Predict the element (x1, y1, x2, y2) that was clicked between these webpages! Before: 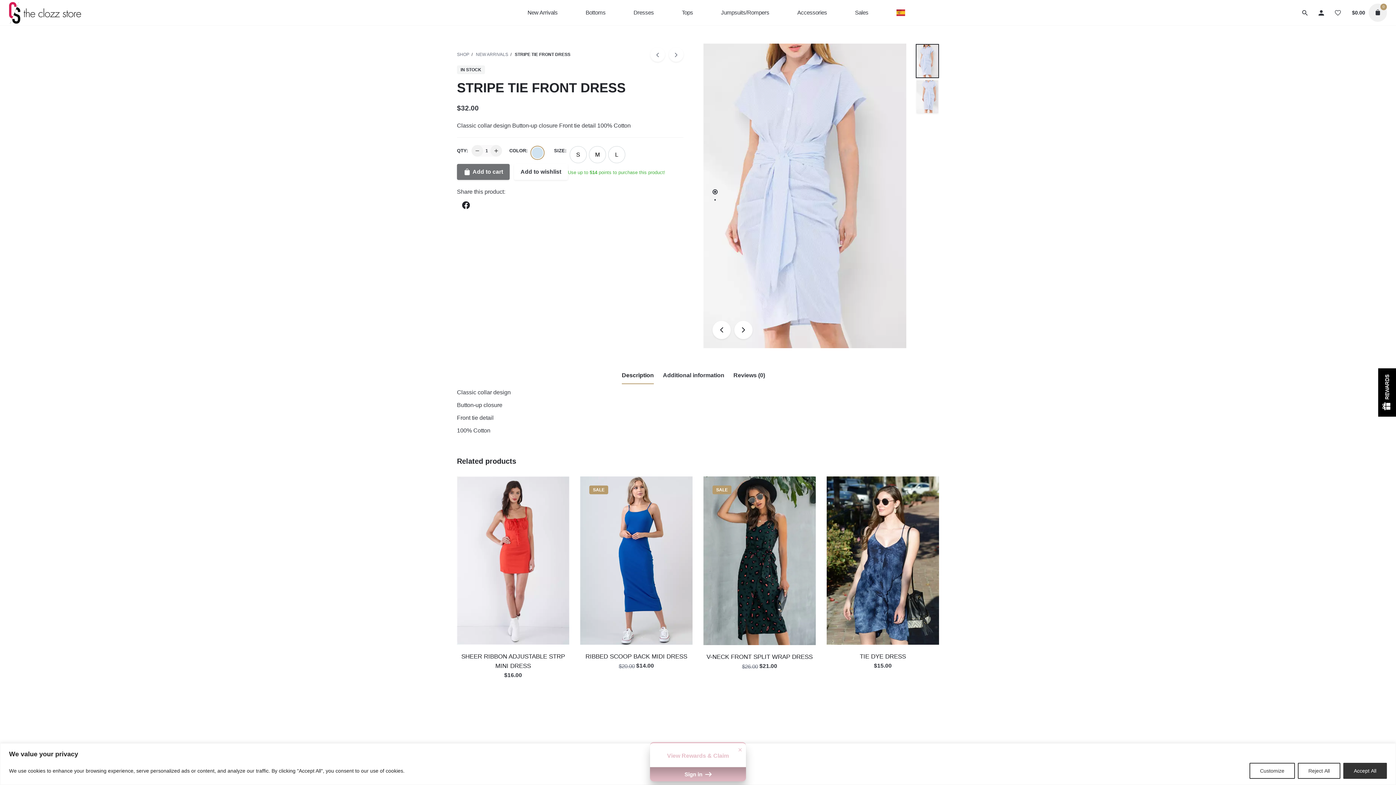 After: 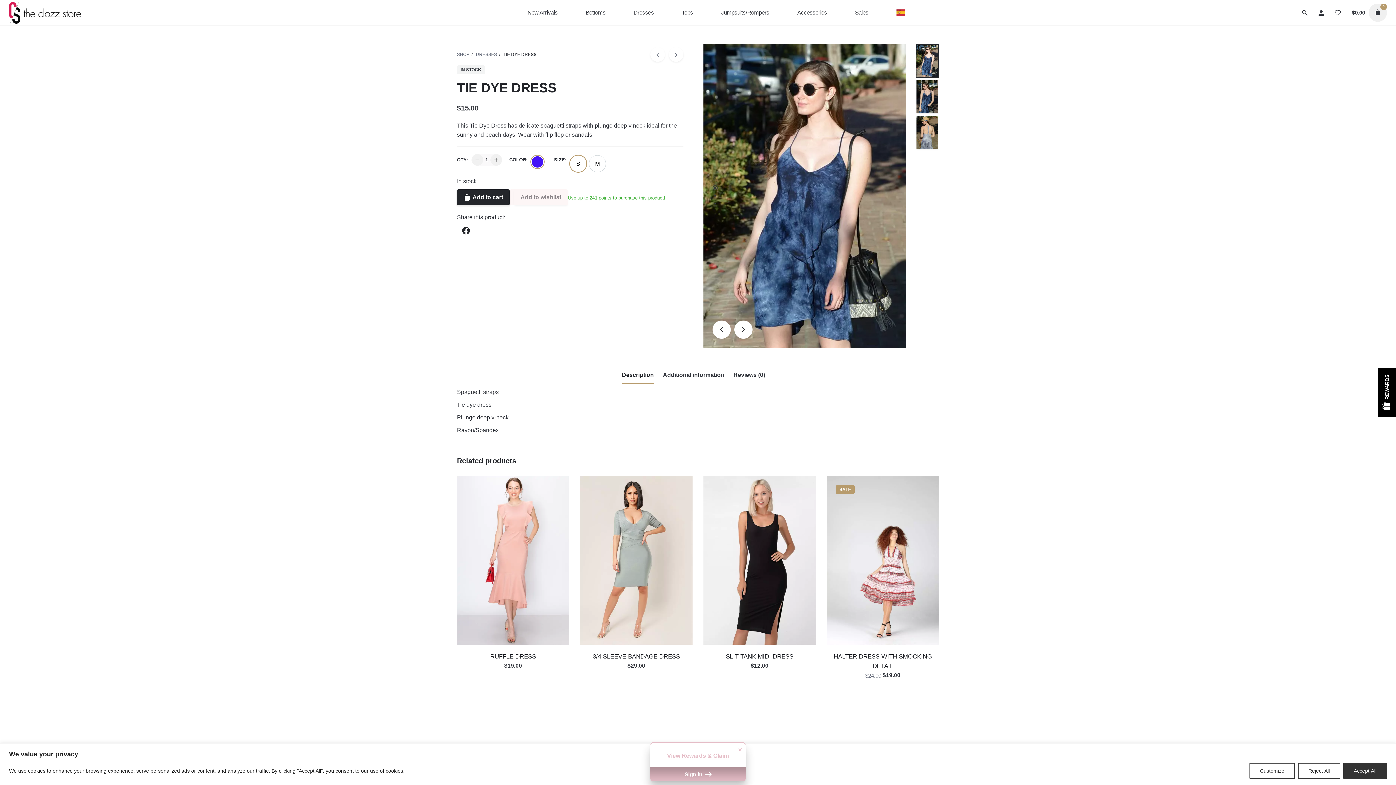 Action: bbox: (863, 670, 902, 676) label: Select options